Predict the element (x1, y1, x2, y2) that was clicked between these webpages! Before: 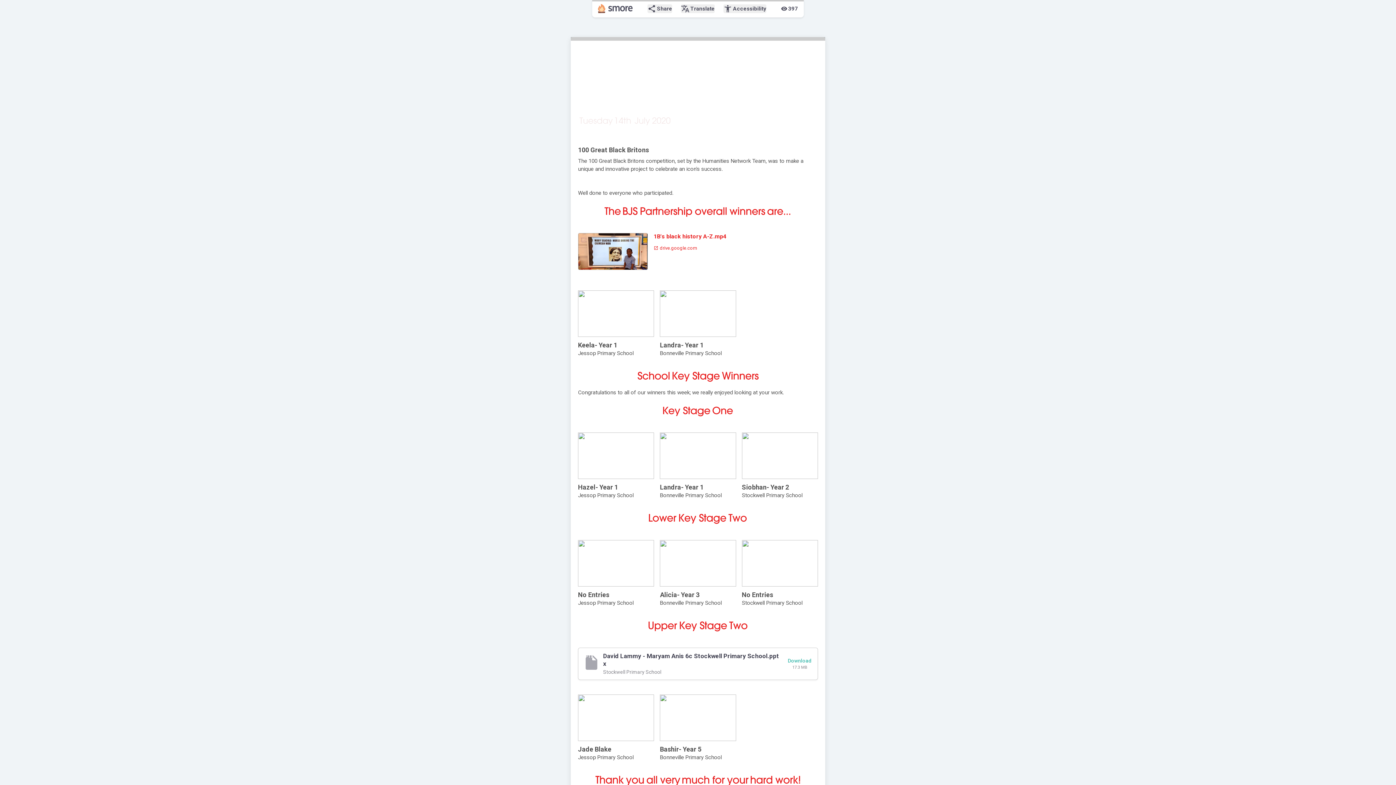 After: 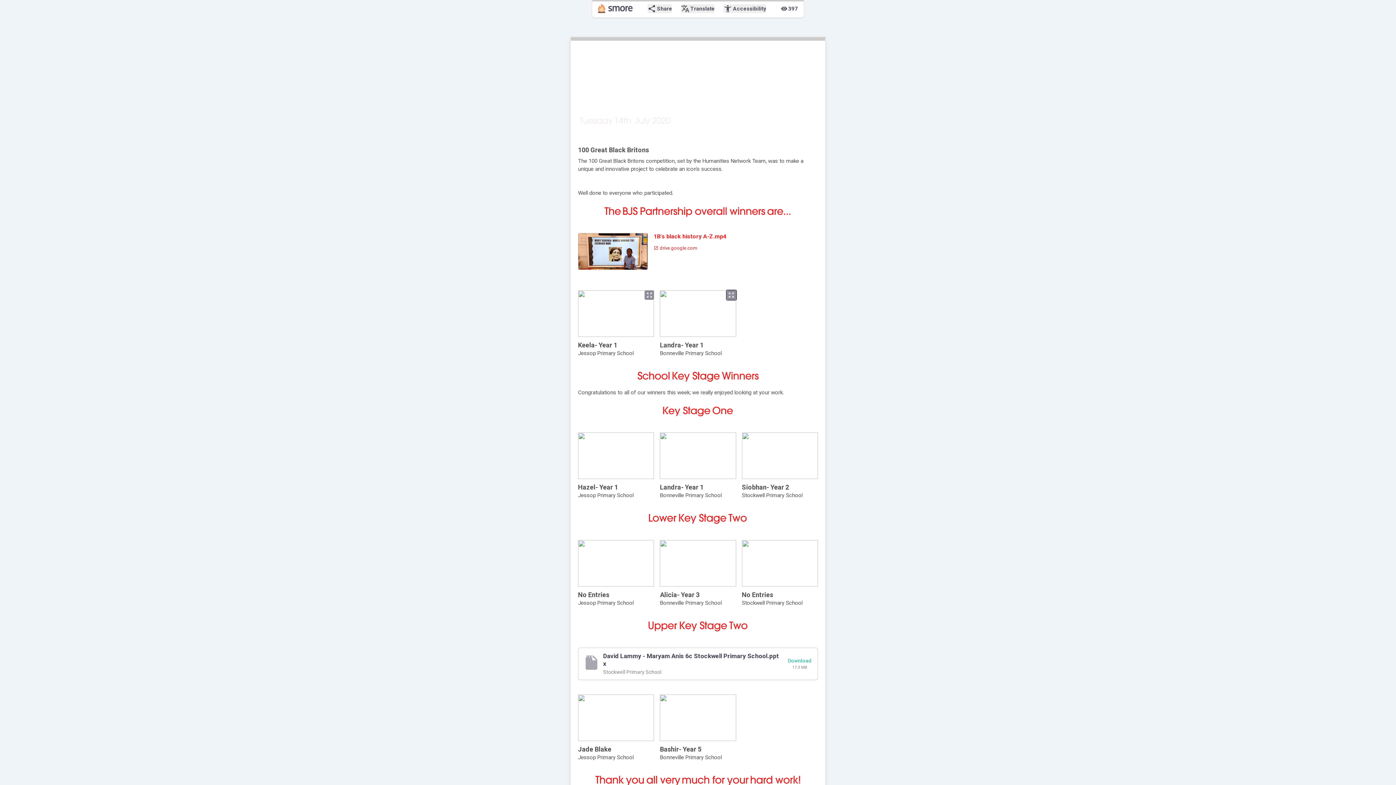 Action: label: zoom_out_map bbox: (726, 290, 736, 299)